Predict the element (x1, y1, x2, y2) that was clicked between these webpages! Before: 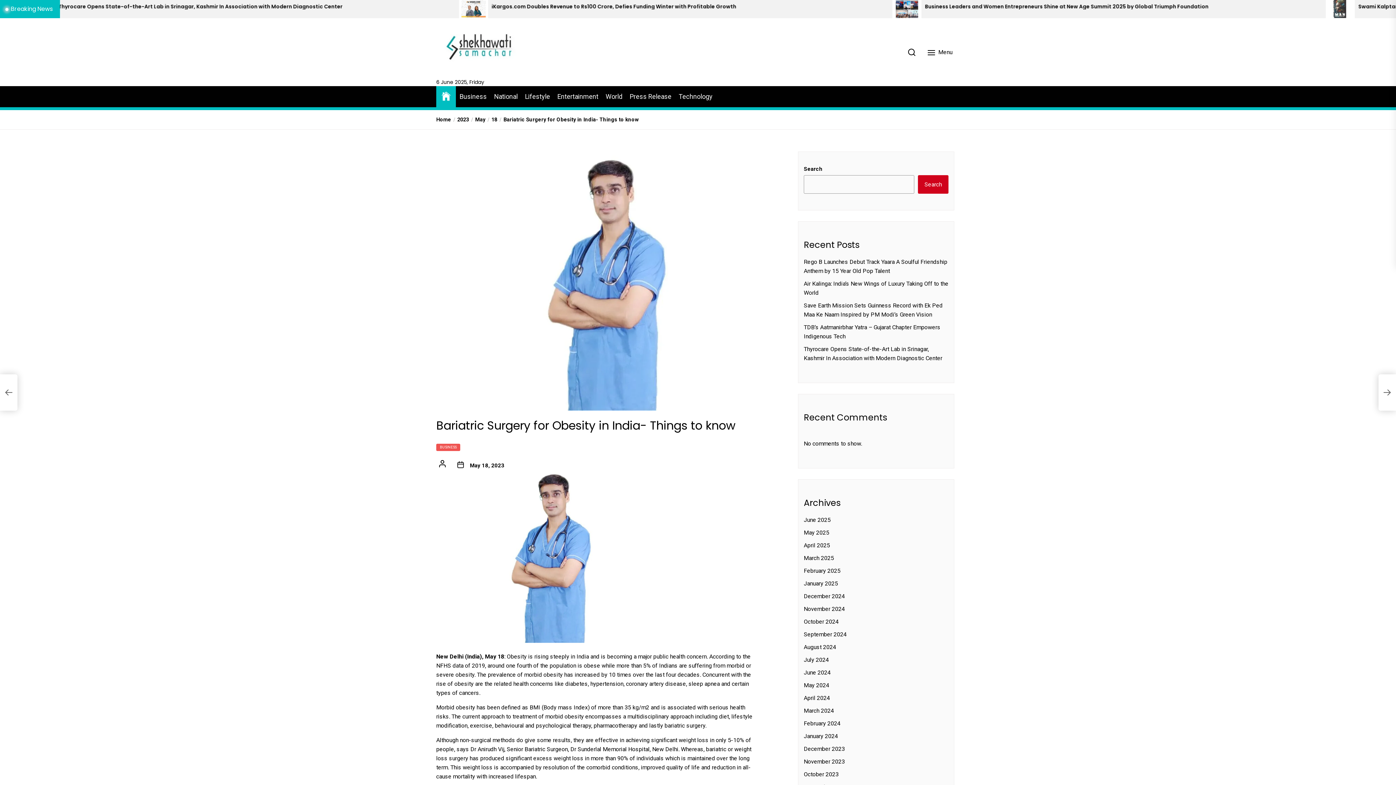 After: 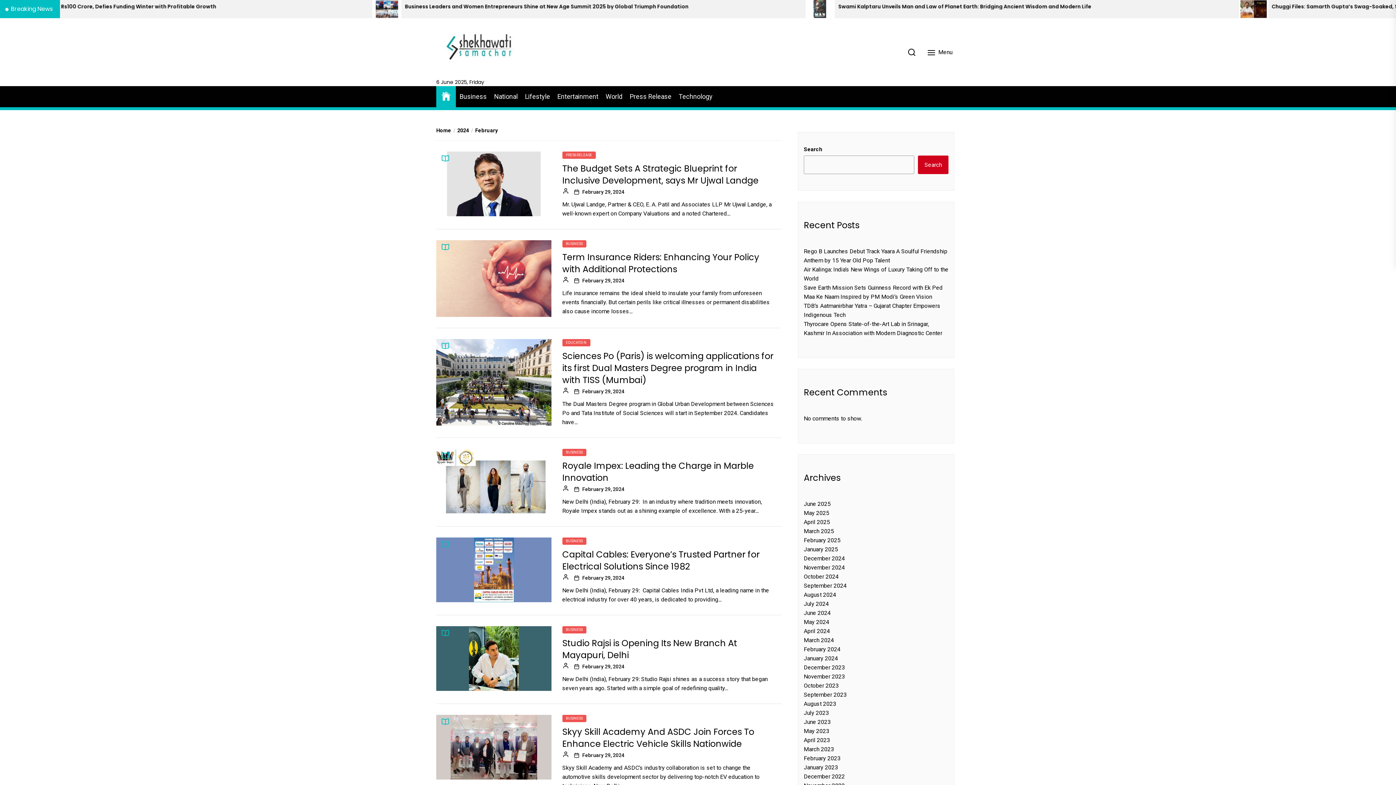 Action: label: February 2024 bbox: (804, 720, 840, 727)